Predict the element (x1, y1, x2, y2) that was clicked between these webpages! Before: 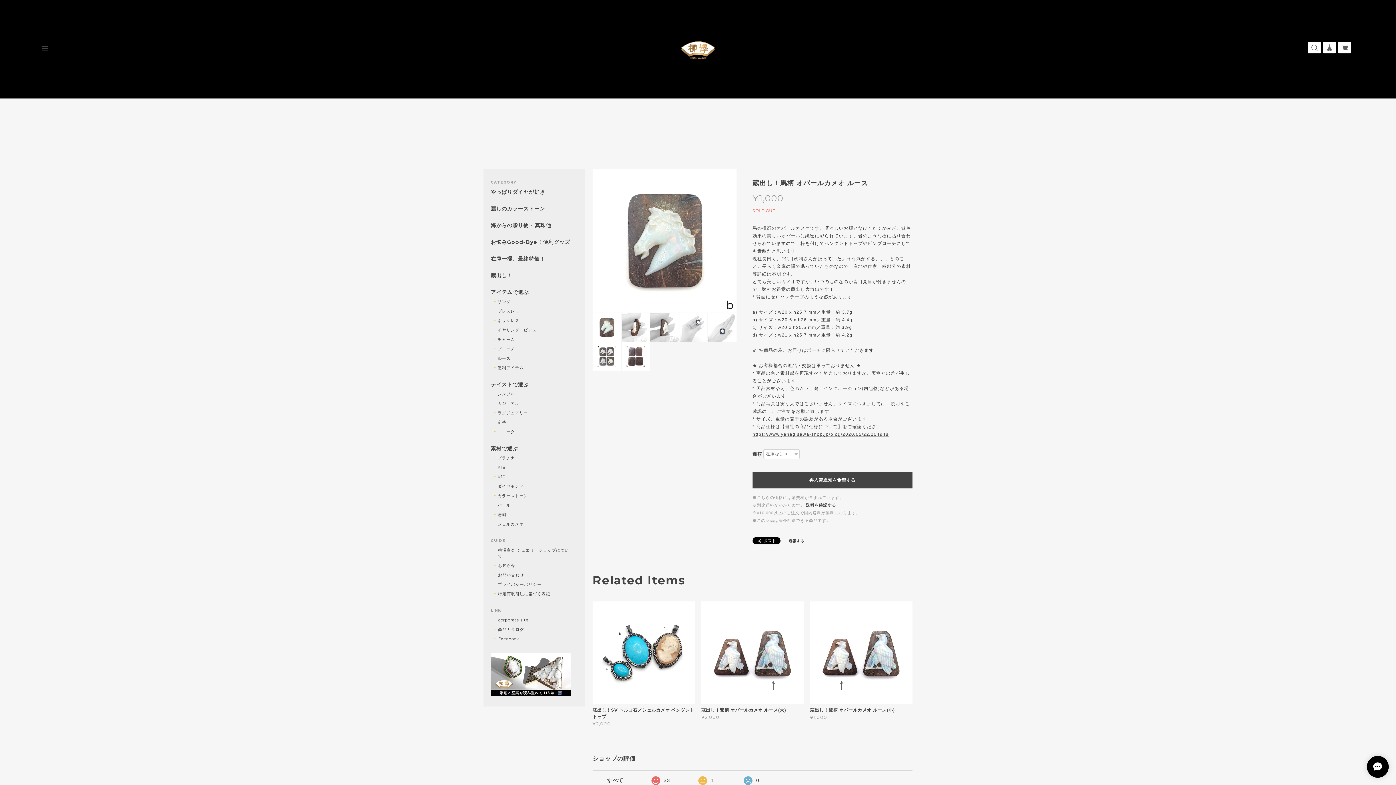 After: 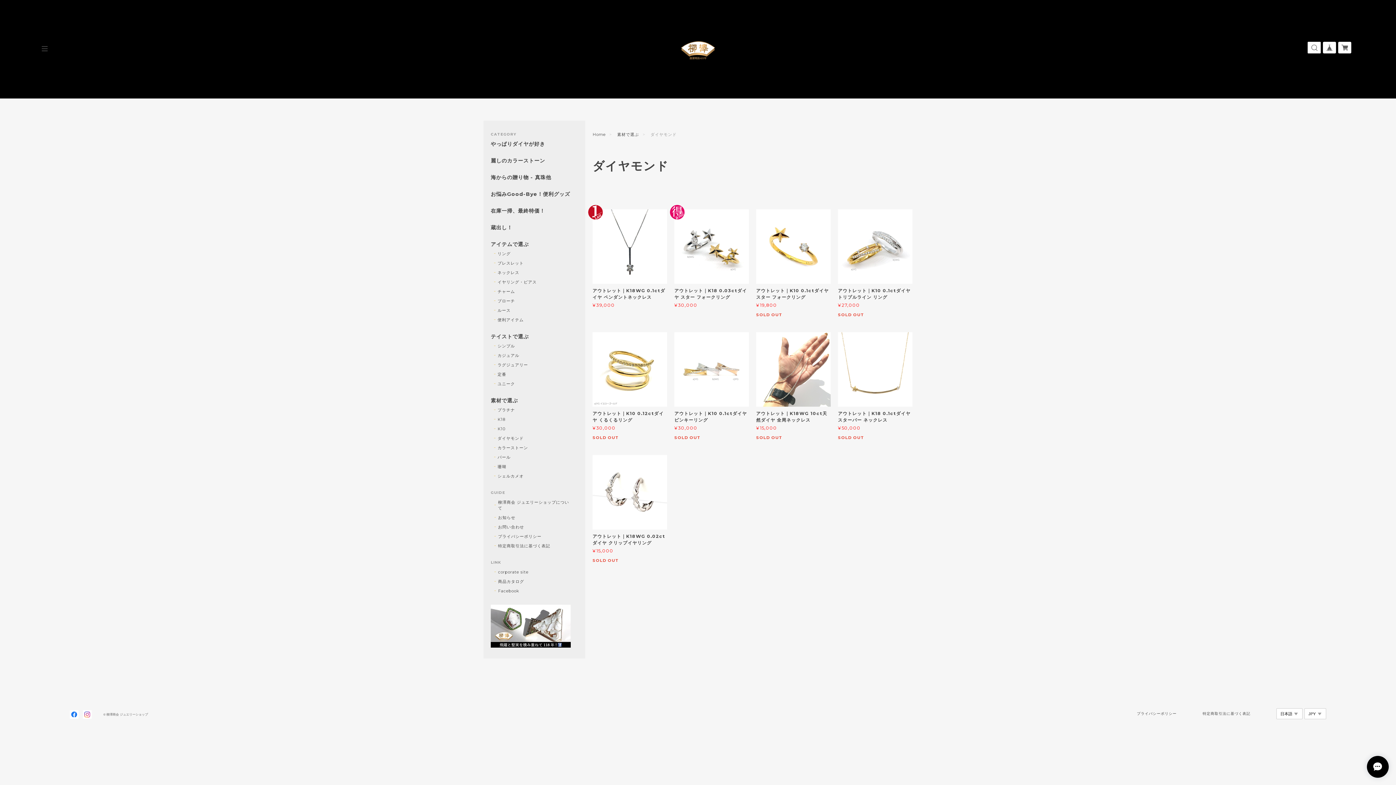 Action: bbox: (494, 483, 523, 489) label: ダイヤモンド